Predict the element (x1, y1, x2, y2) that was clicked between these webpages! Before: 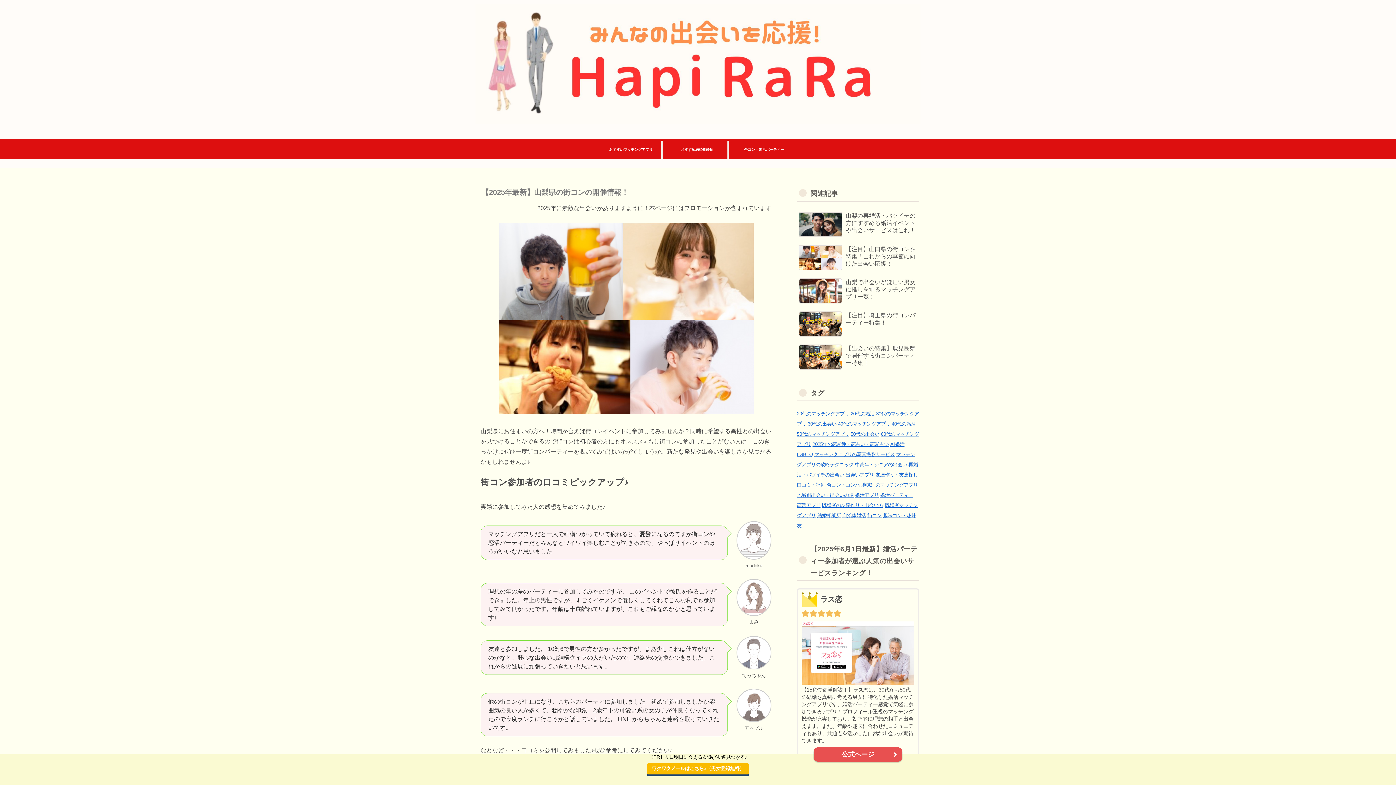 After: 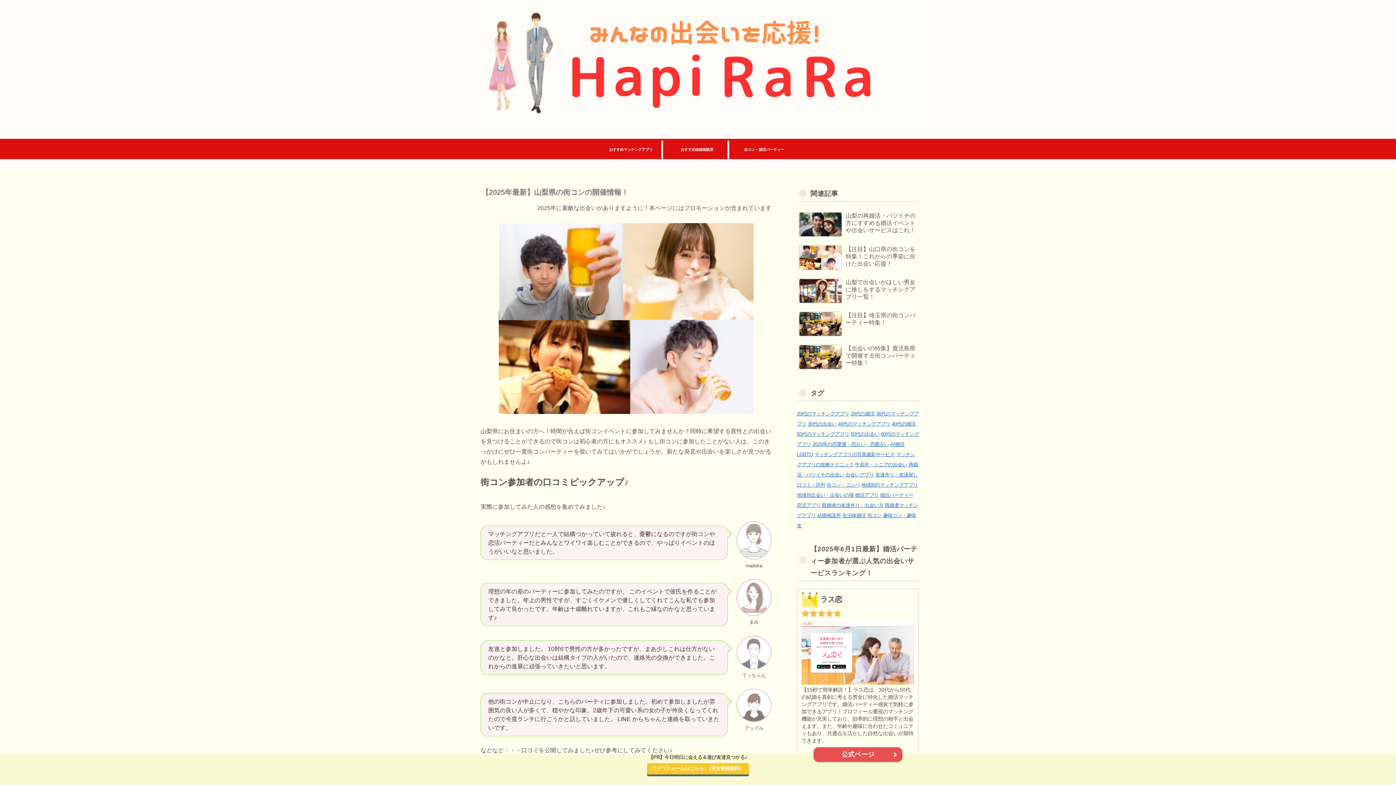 Action: bbox: (647, 763, 749, 774) label: ワクワクメールはこちら♪（男女登録無料）